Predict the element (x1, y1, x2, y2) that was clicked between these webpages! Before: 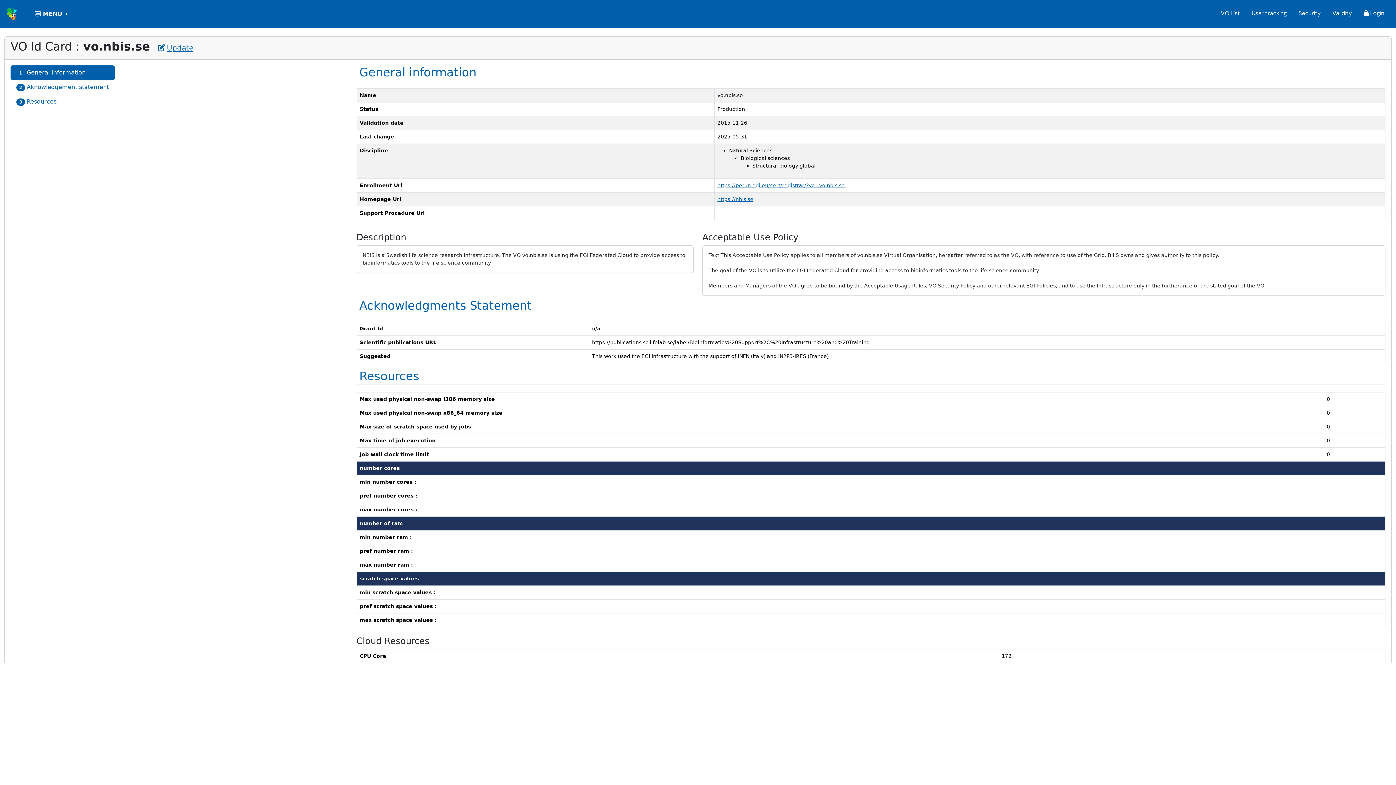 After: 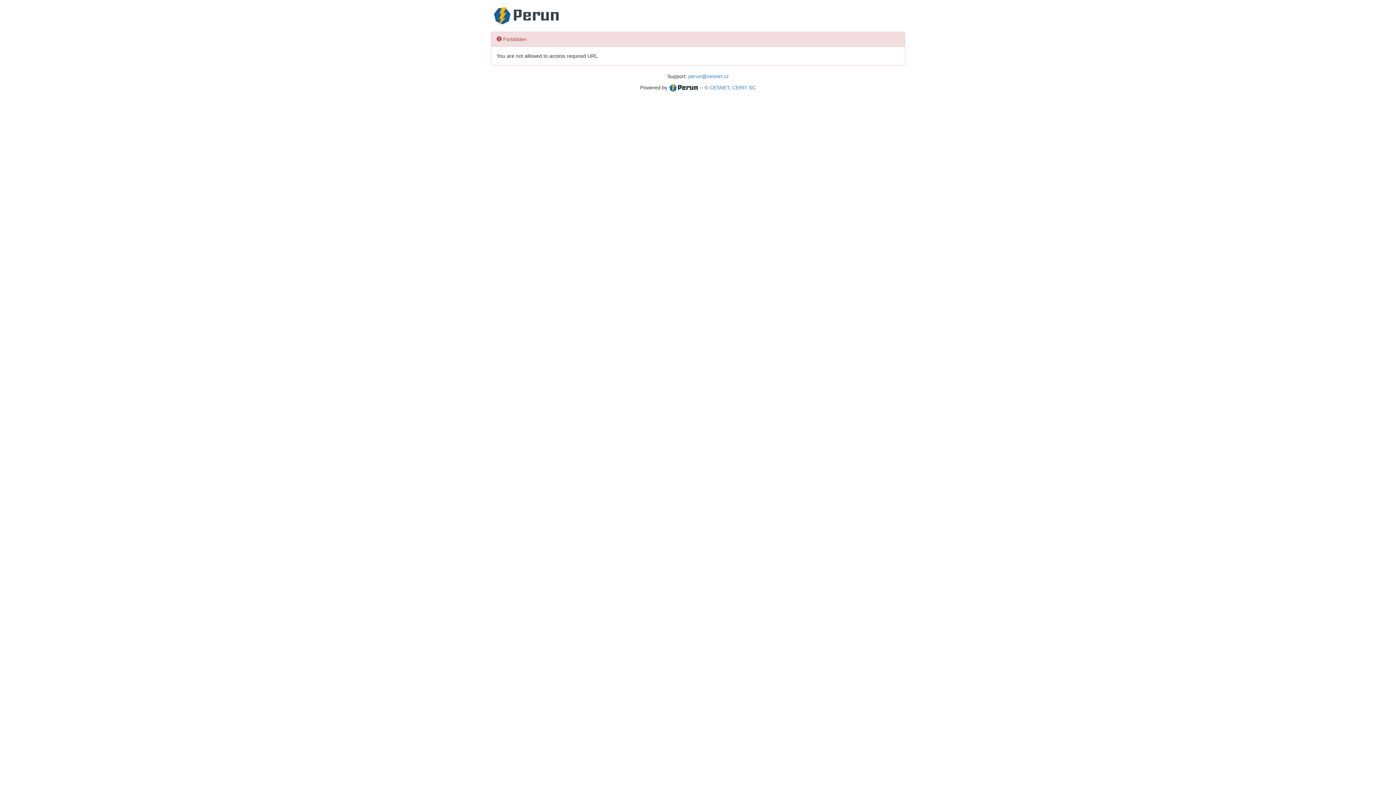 Action: label: https://perun.egi.eu/cert/registrar/?vo=vo.nbis.se bbox: (717, 182, 844, 188)